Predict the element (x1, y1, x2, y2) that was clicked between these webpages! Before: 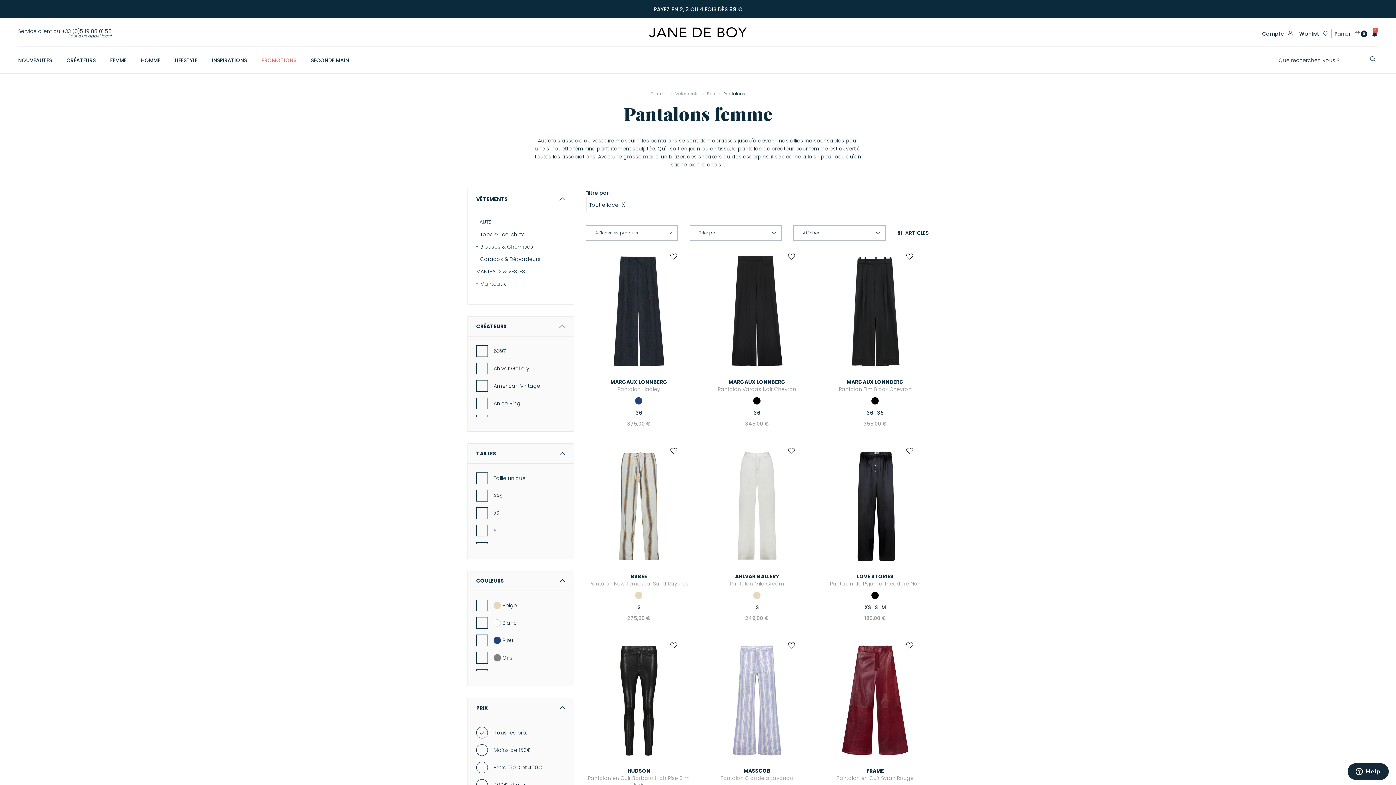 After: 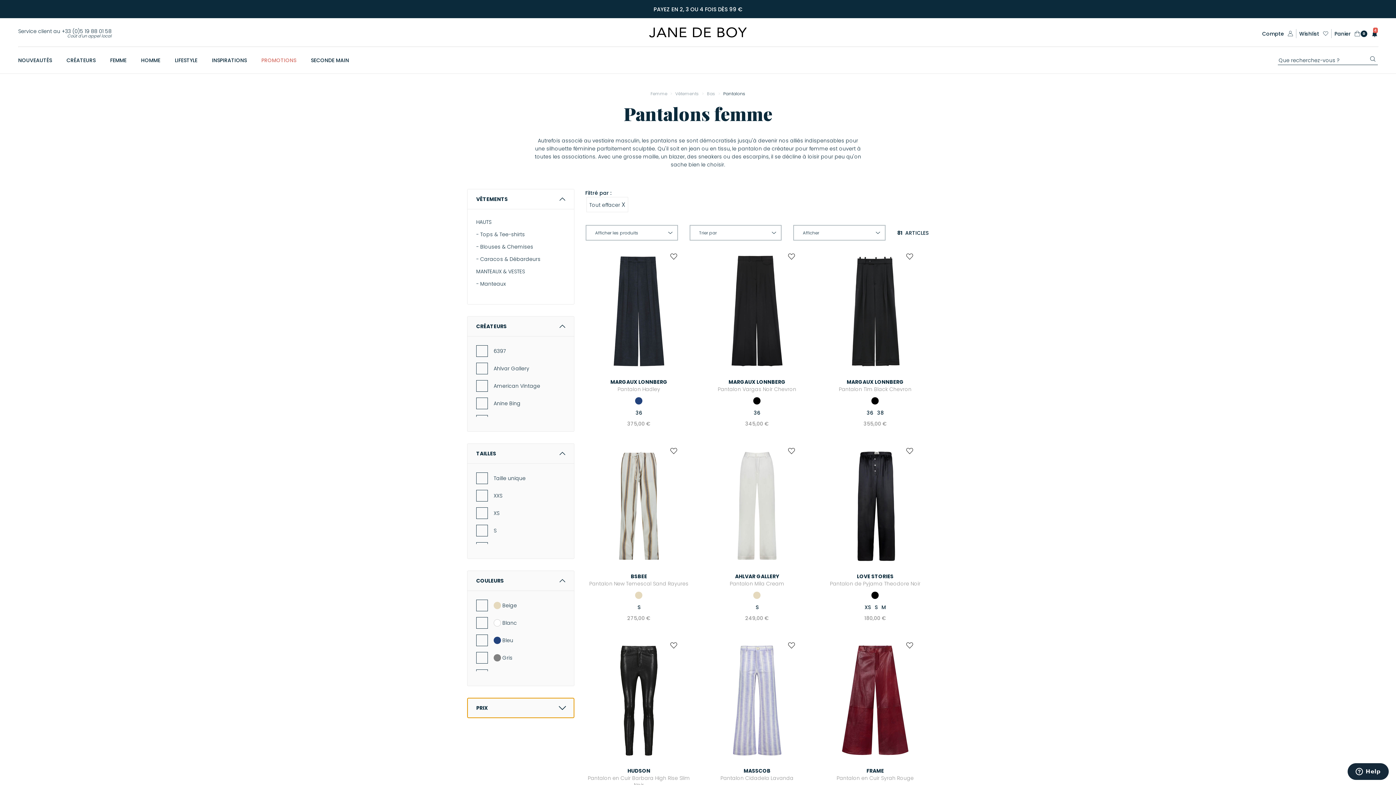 Action: bbox: (467, 698, 574, 718) label: PRIX